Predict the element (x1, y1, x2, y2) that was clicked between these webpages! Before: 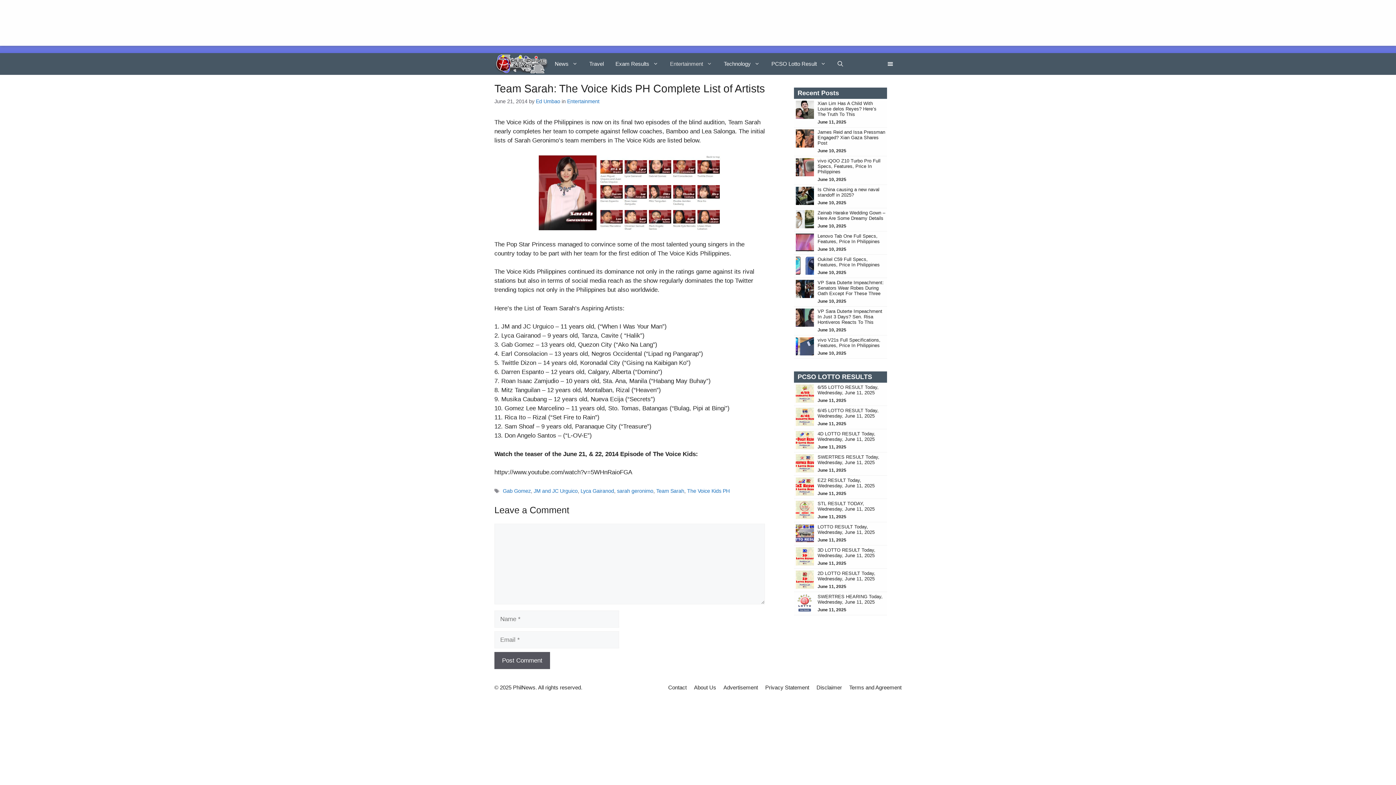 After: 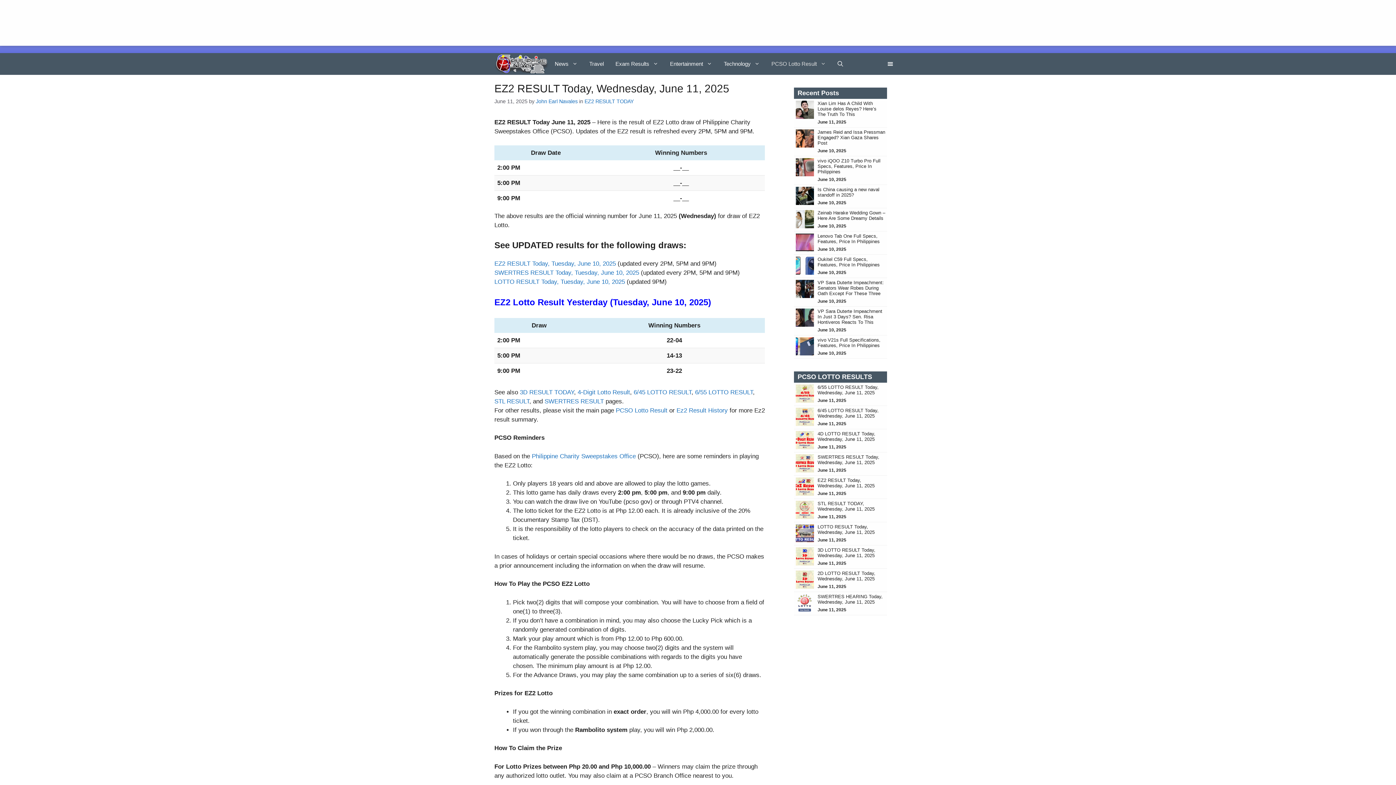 Action: bbox: (796, 483, 814, 489)